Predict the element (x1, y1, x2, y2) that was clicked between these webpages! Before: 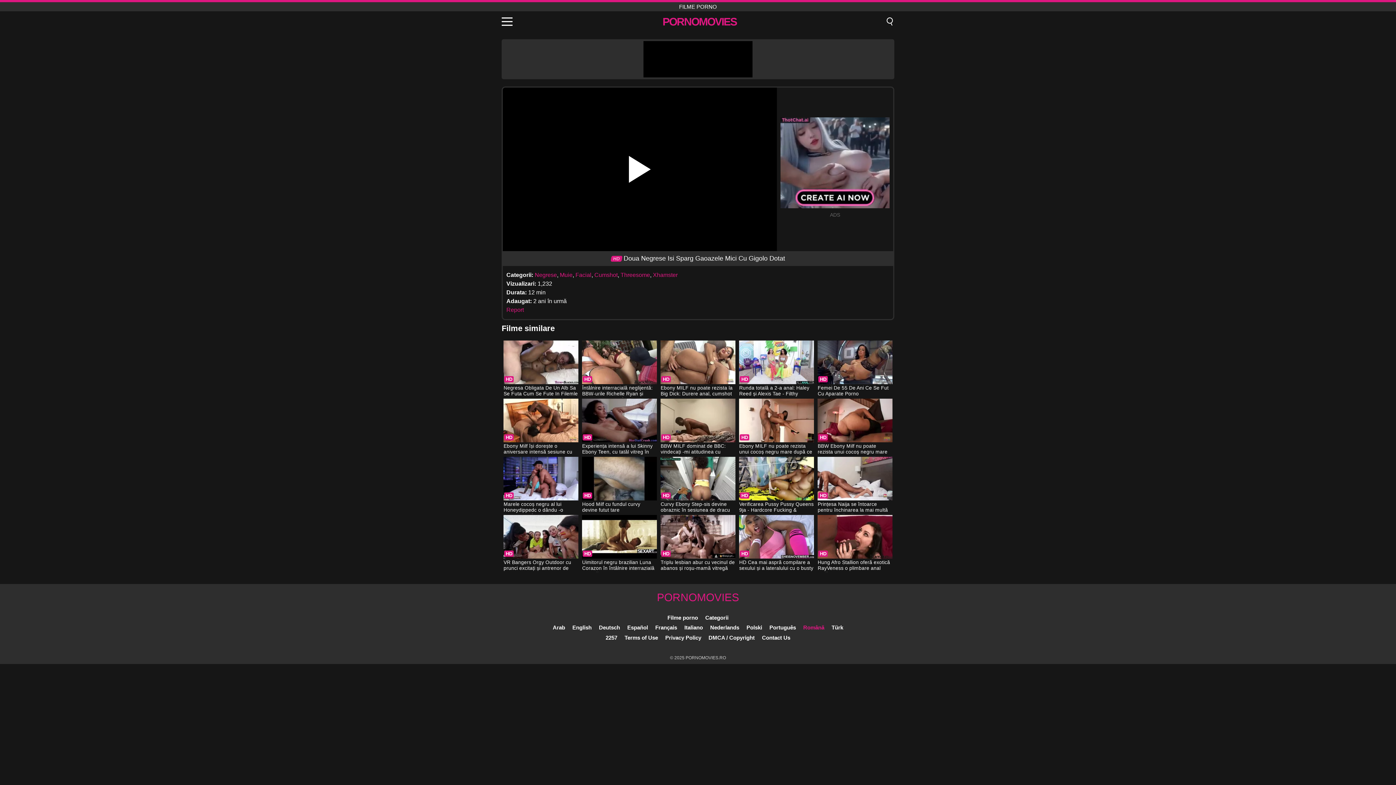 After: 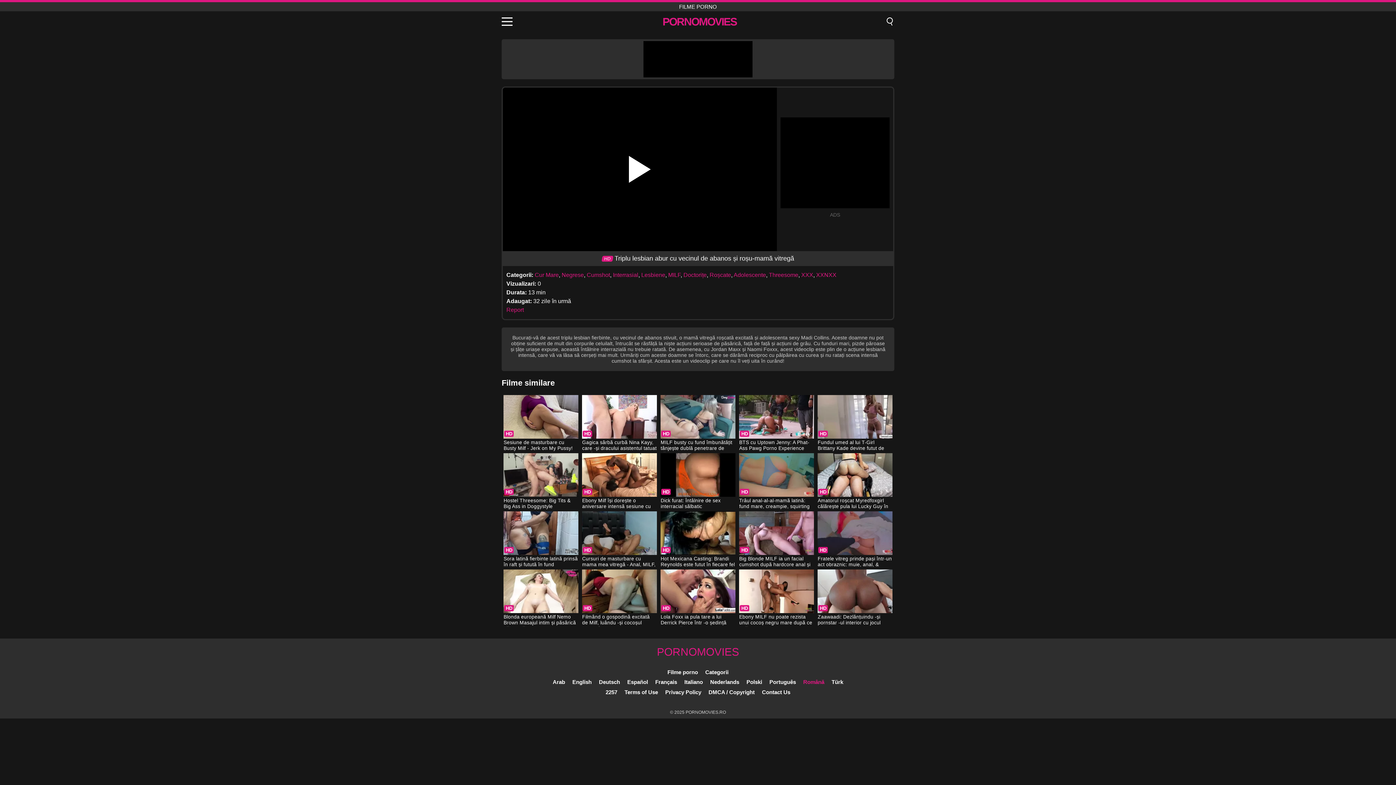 Action: bbox: (660, 515, 735, 572) label: Triplu lesbian abur cu vecinul de abanos și roșu-mamă vitregă